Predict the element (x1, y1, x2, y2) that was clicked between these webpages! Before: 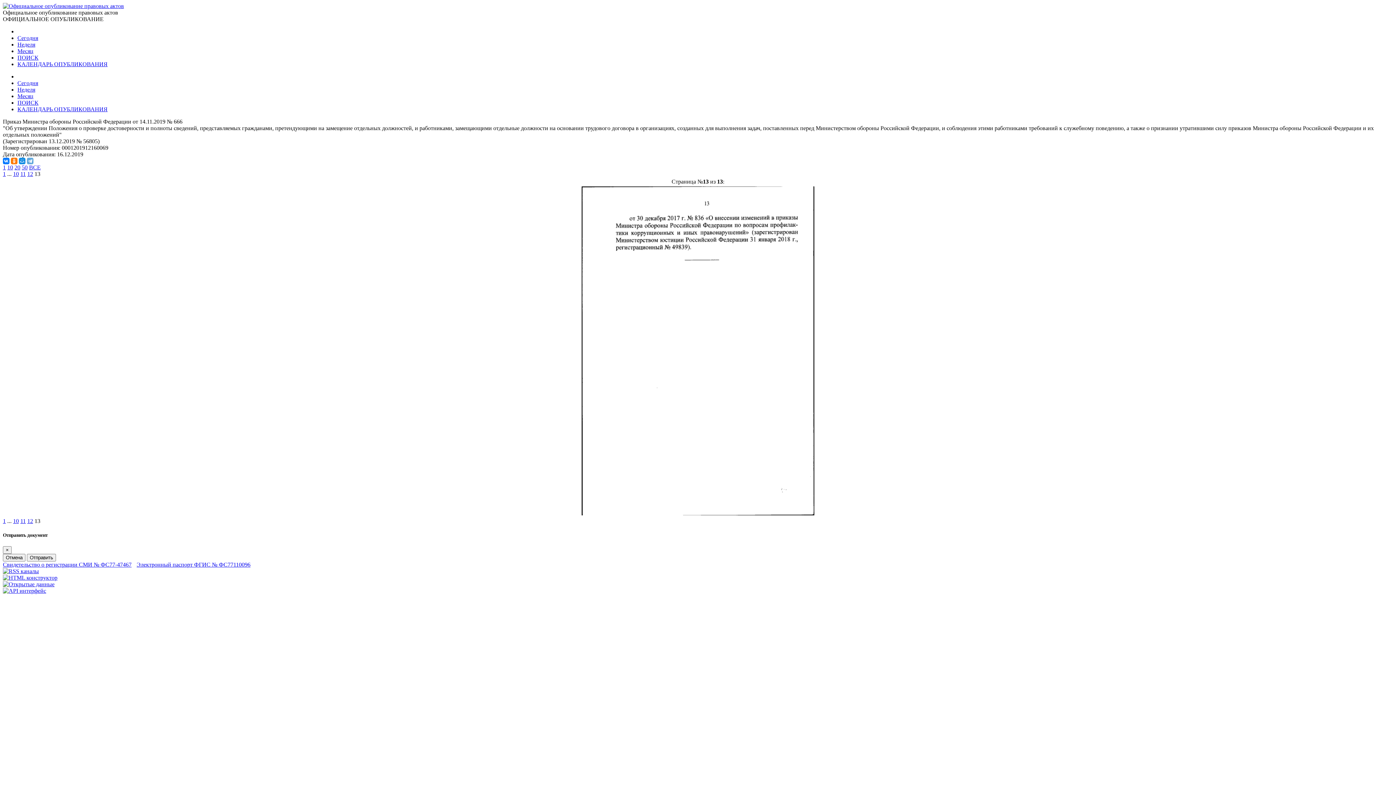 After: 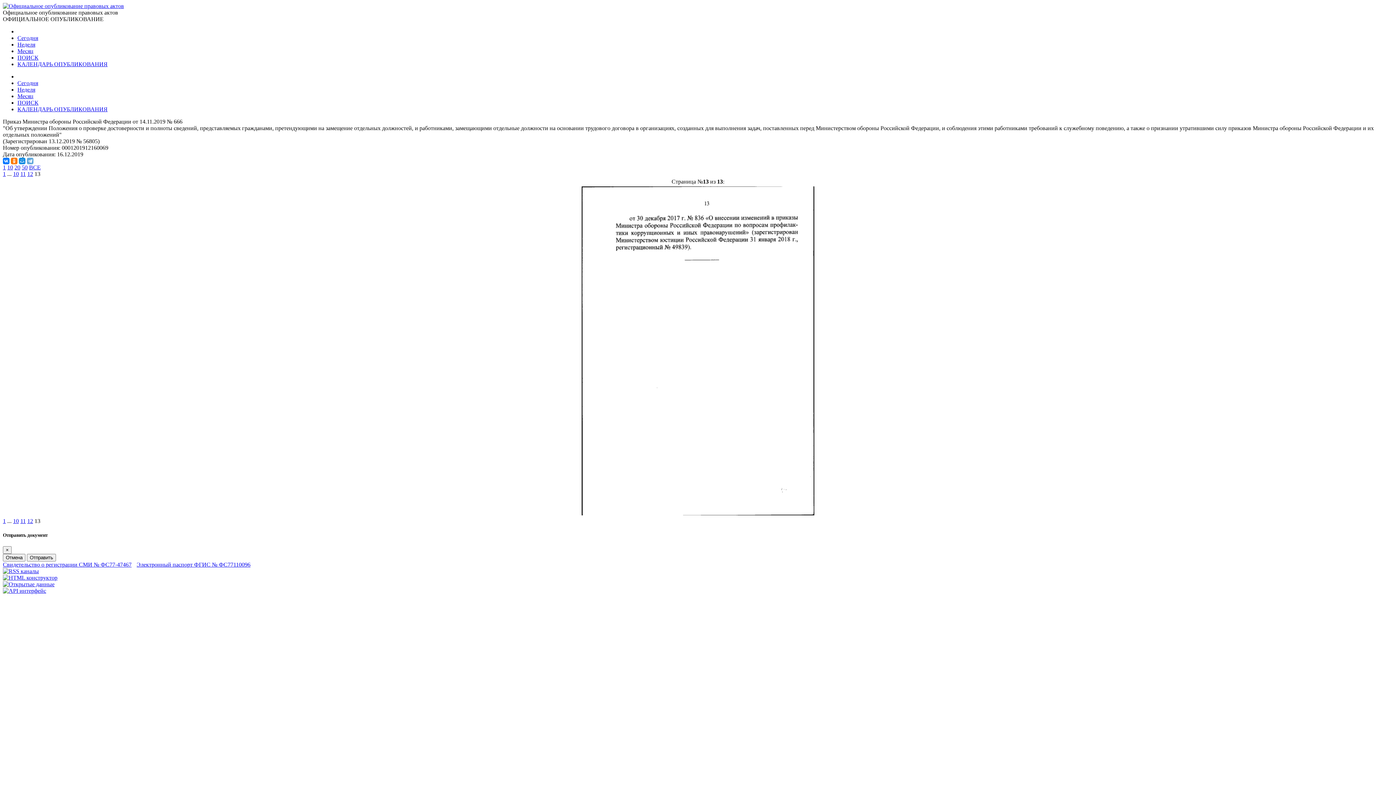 Action: bbox: (136, 561, 250, 568) label: Электронный паспорт ФГИС № ФС77110096